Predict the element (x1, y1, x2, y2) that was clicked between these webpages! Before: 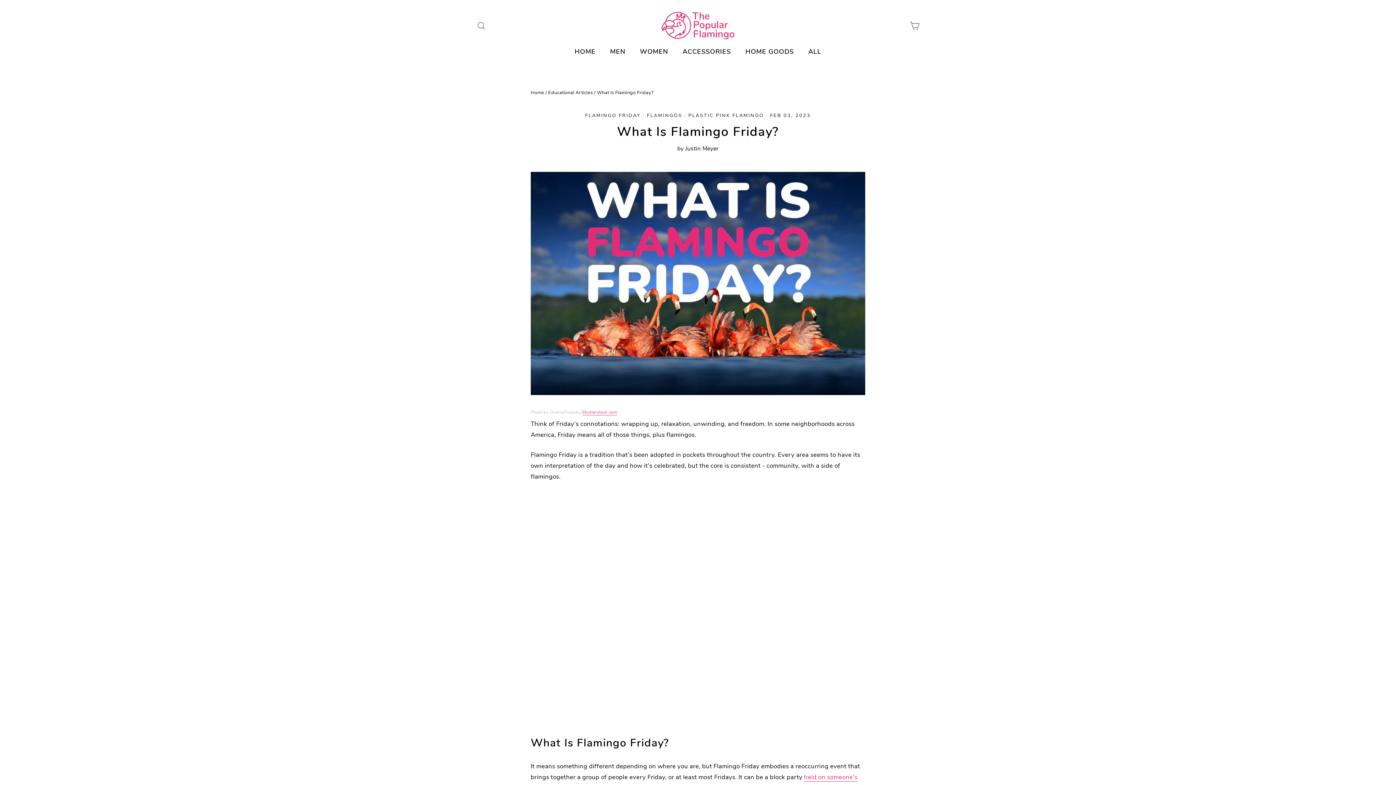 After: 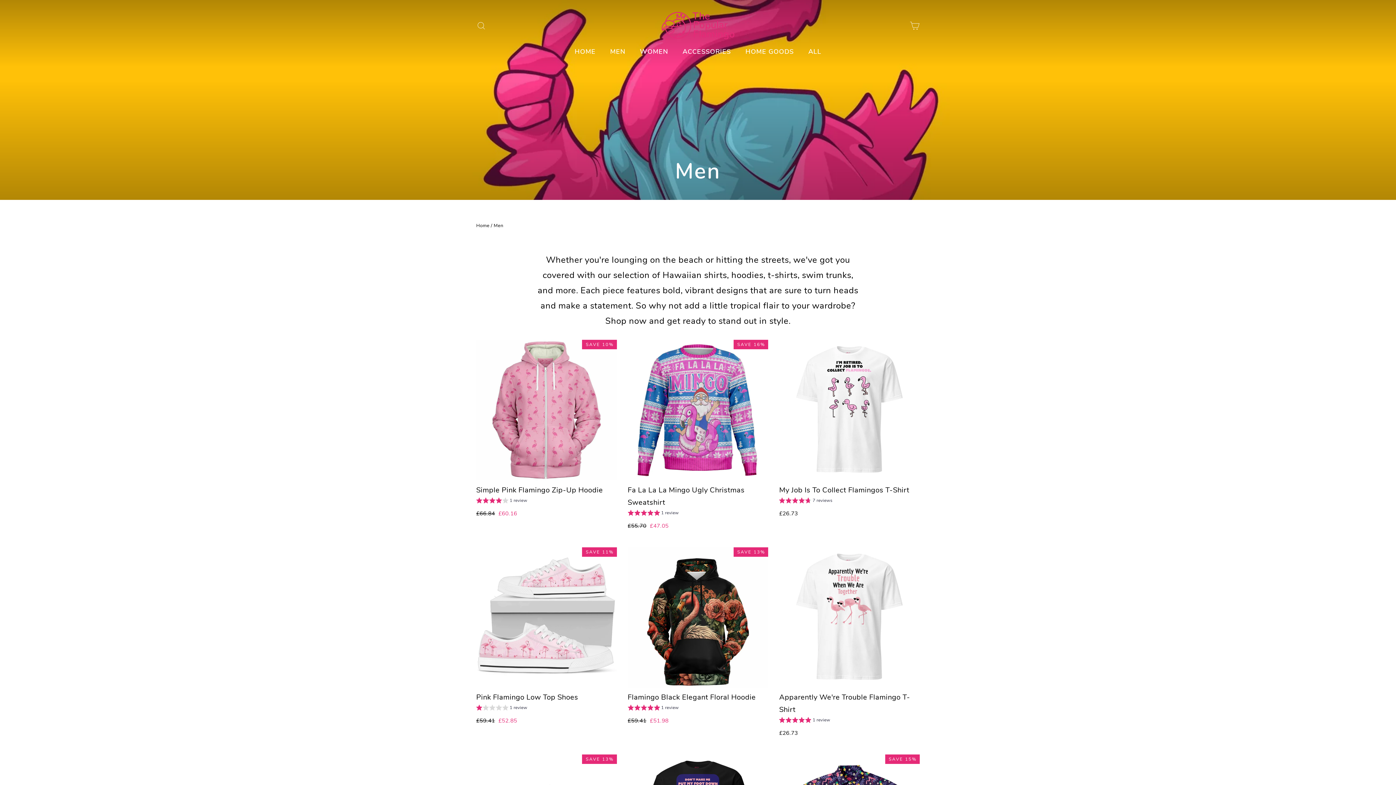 Action: bbox: (603, 44, 632, 59) label: MEN